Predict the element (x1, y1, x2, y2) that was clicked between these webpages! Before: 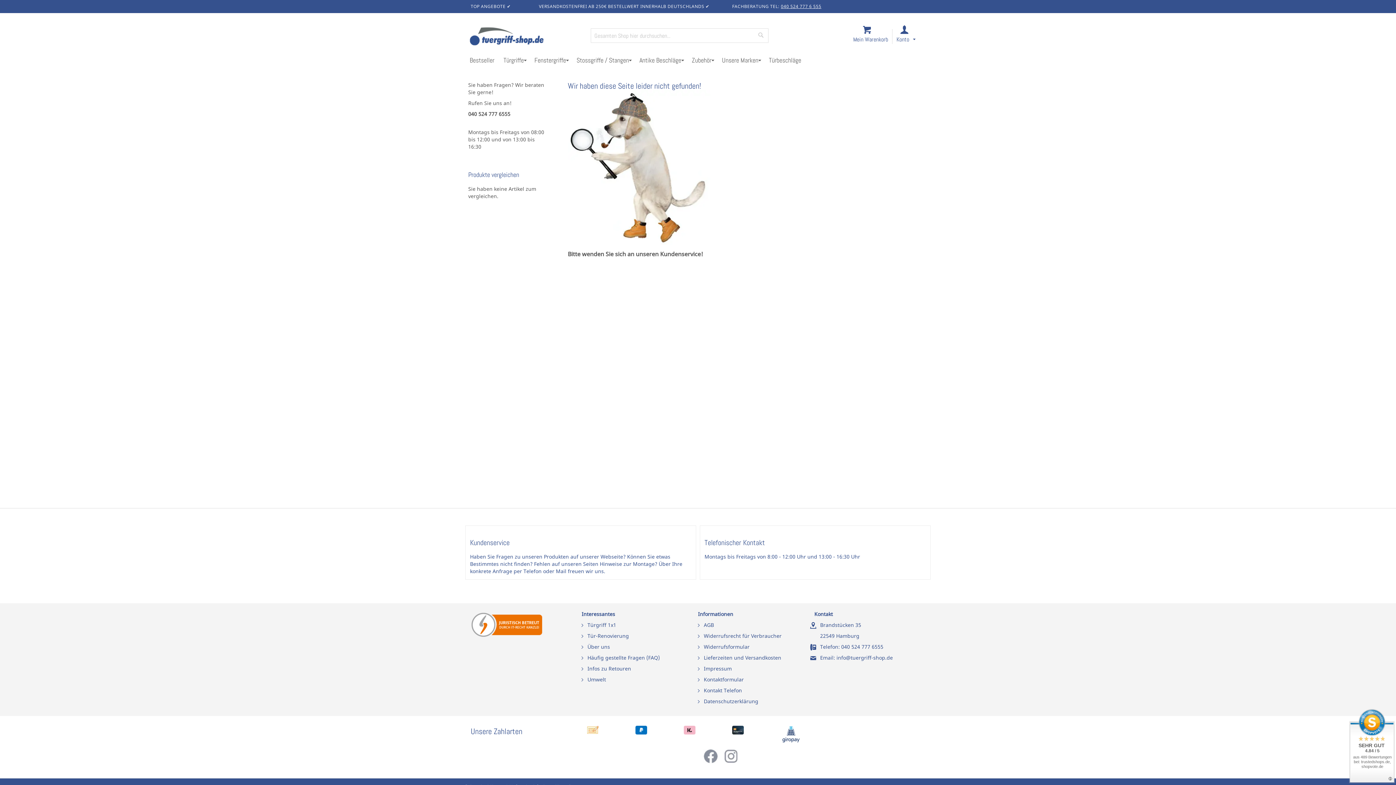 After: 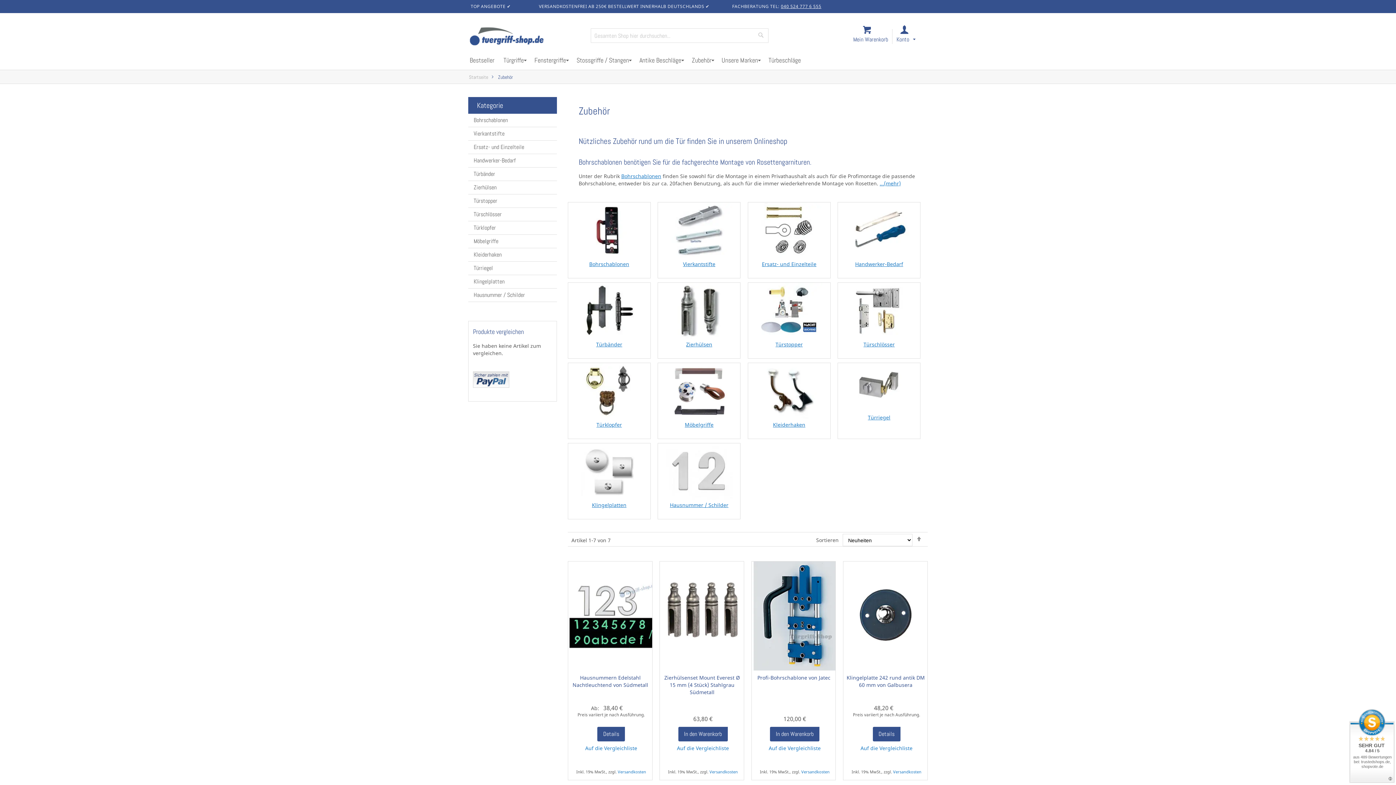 Action: label: Zubehör bbox: (687, 50, 717, 69)